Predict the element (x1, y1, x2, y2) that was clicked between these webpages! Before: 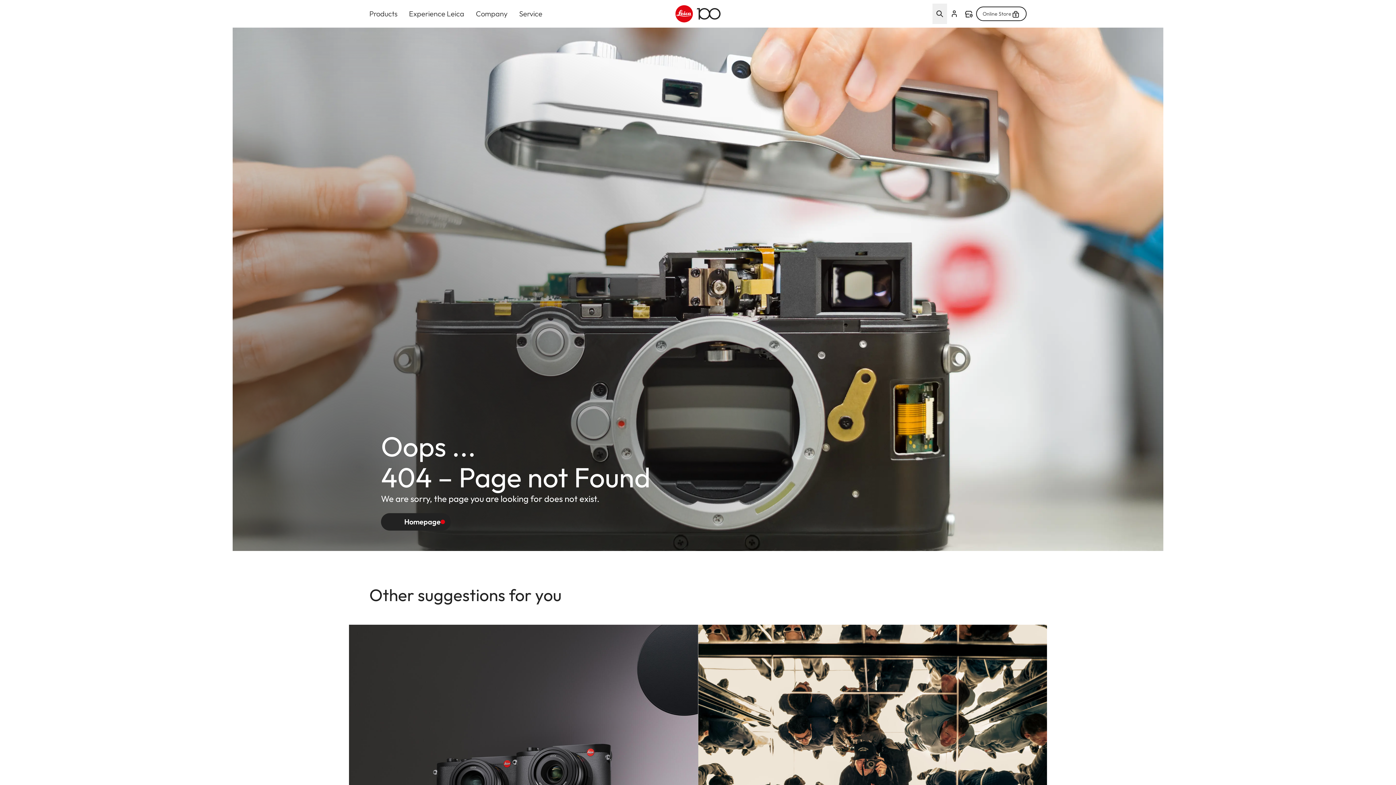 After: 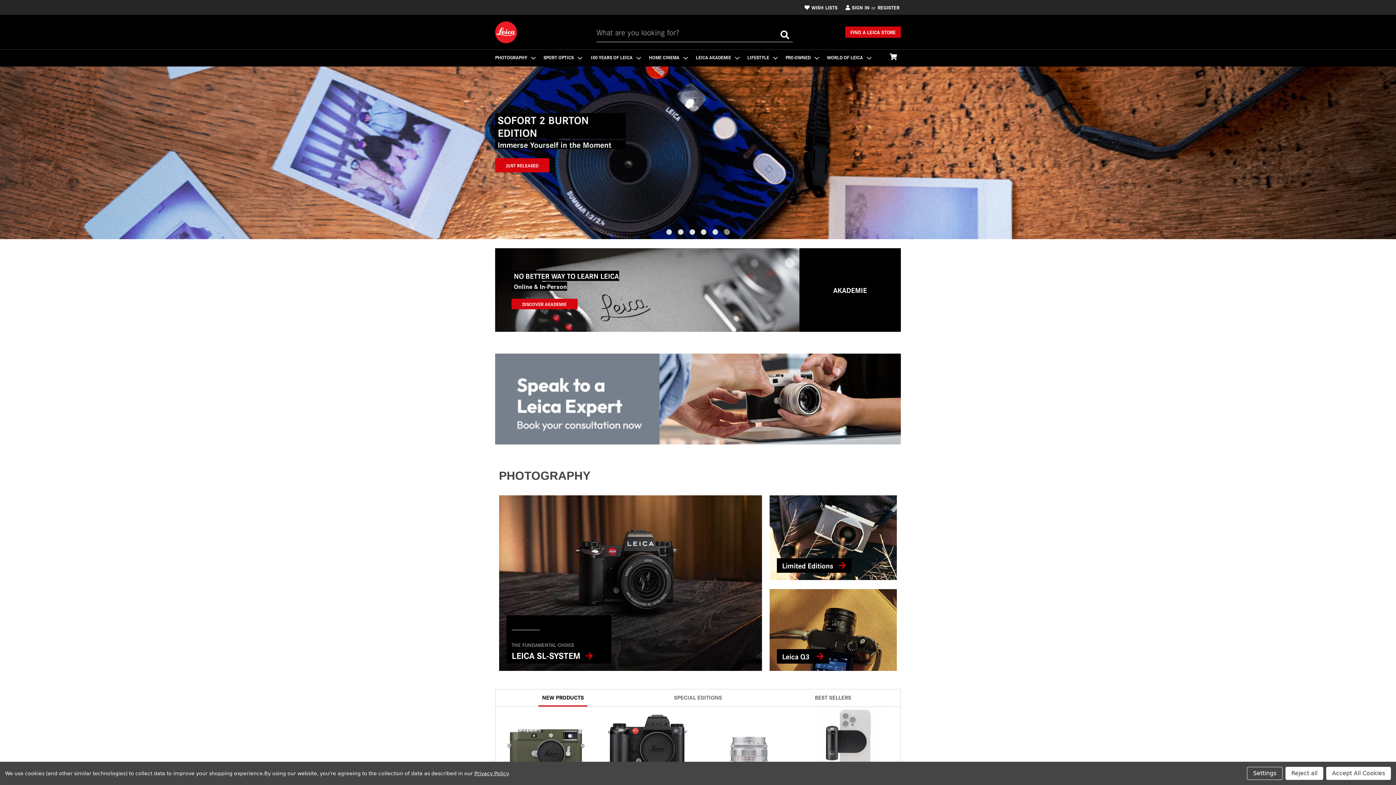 Action: label: Online Store bbox: (976, 6, 1026, 21)